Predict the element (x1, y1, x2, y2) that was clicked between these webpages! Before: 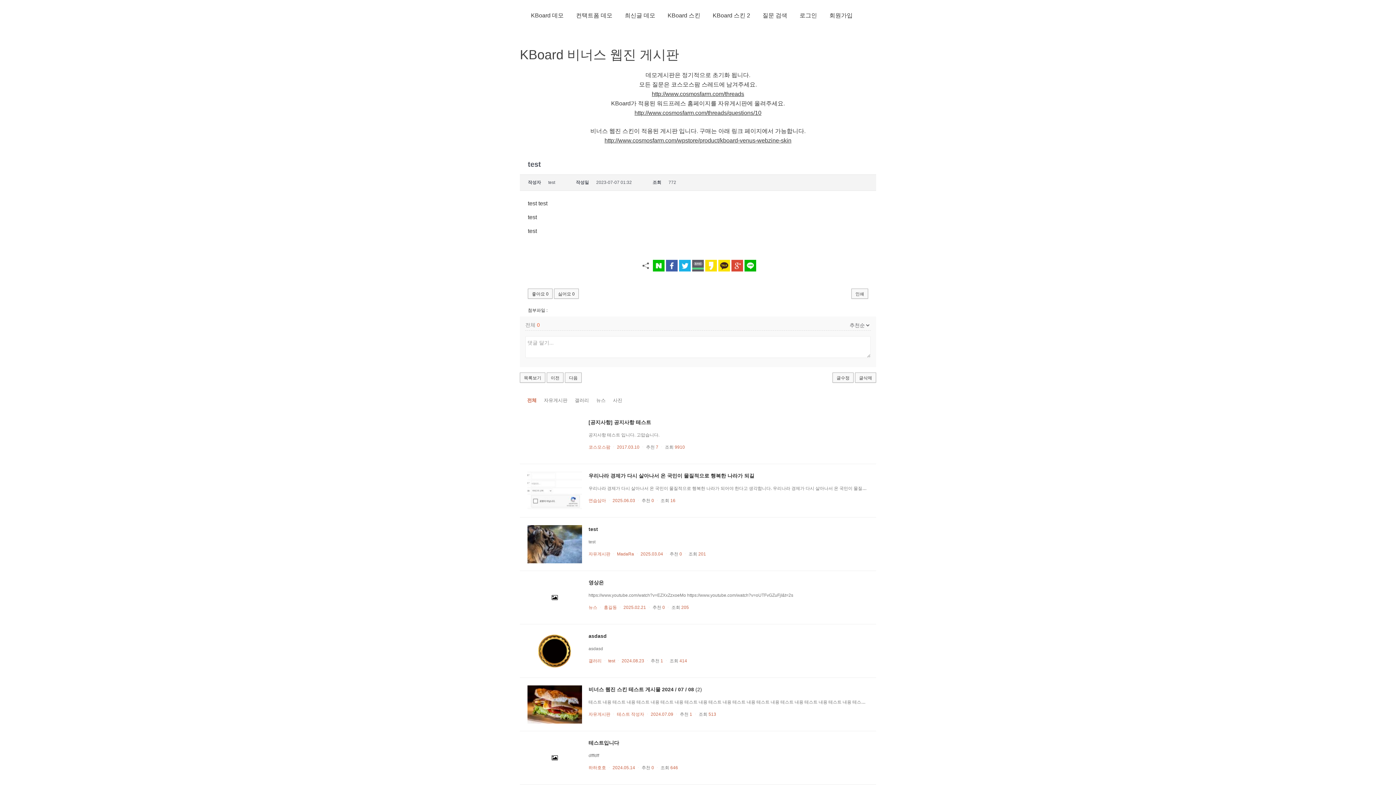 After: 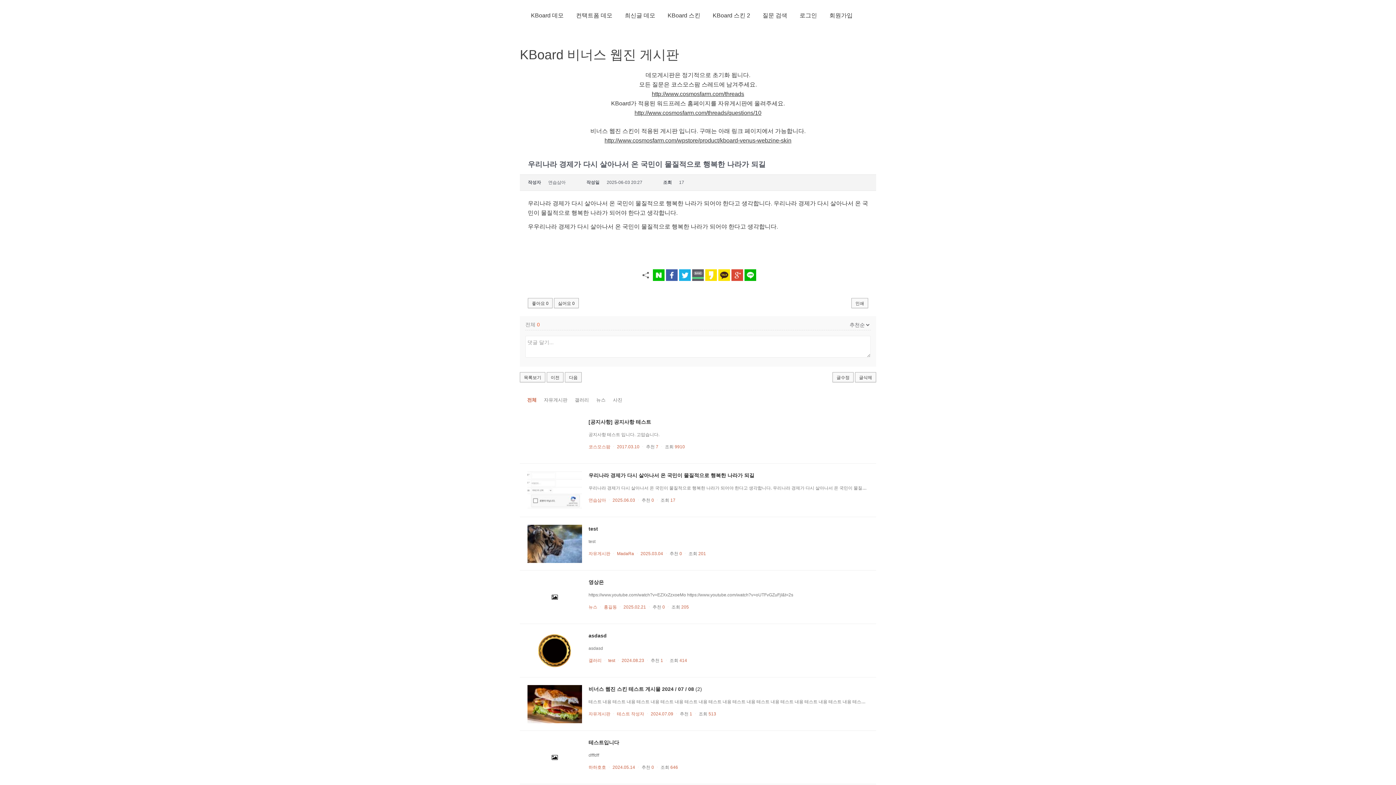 Action: label: 우리나라 경제가 다시 살아나서 온 국민이 물질적으로 행복한 나라가 되길 bbox: (588, 473, 754, 478)